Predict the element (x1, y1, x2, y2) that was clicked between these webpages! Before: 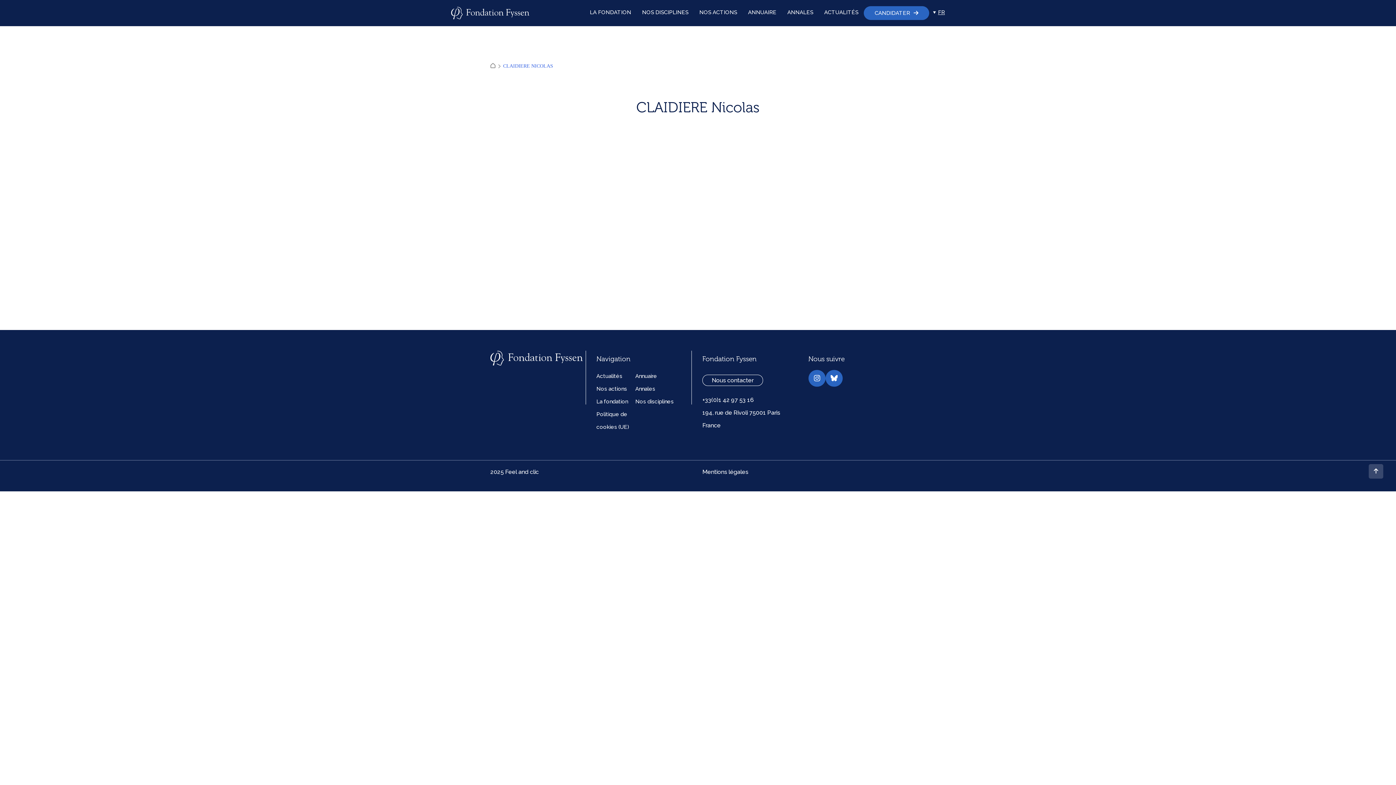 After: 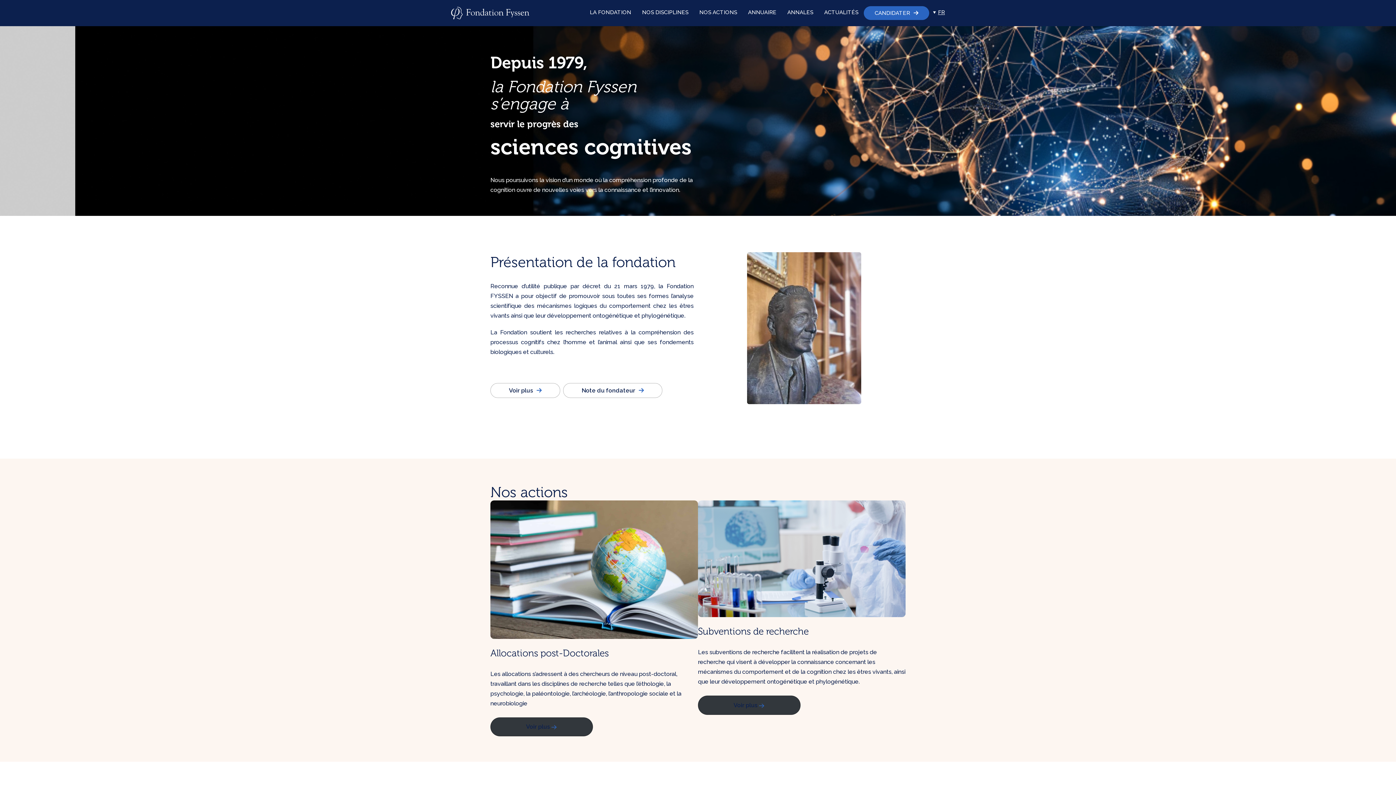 Action: bbox: (451, 9, 529, 16)